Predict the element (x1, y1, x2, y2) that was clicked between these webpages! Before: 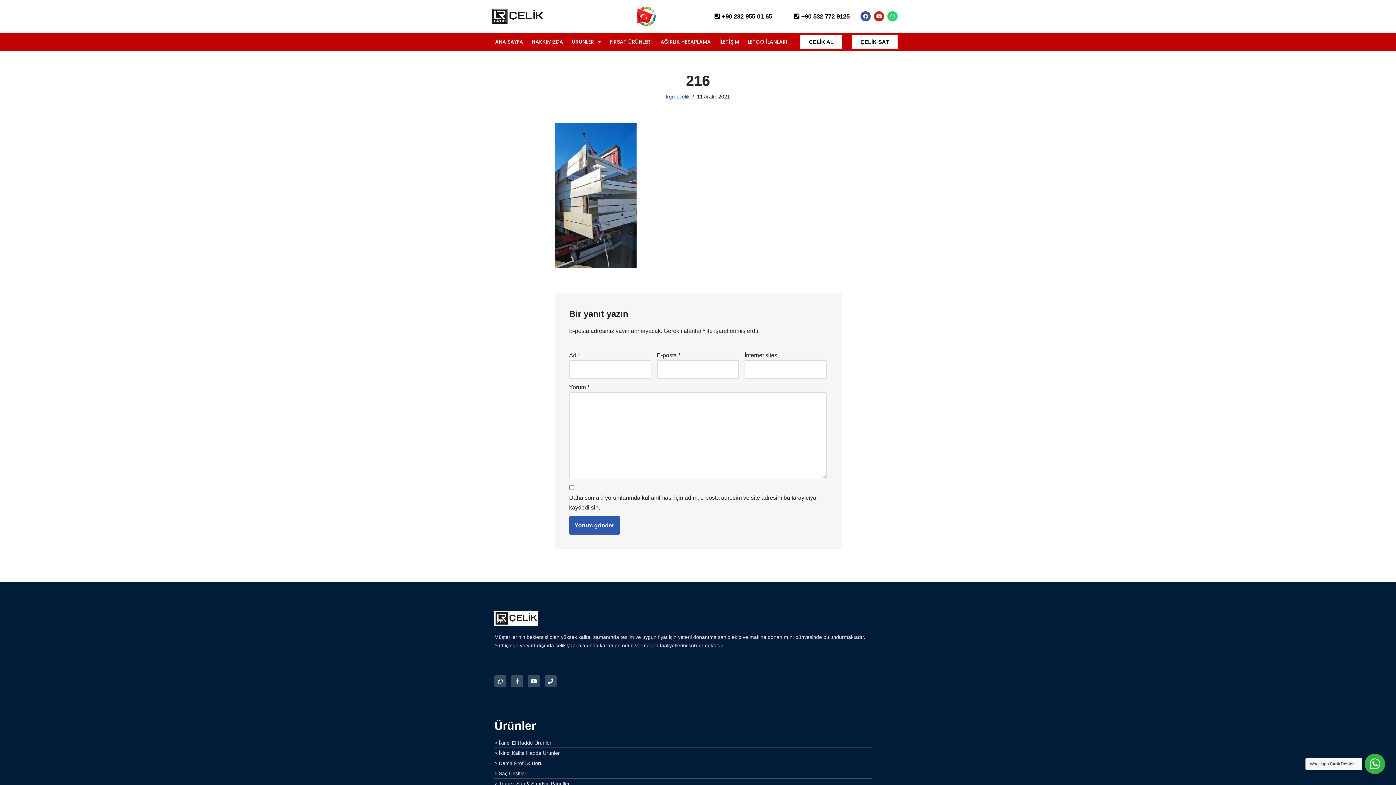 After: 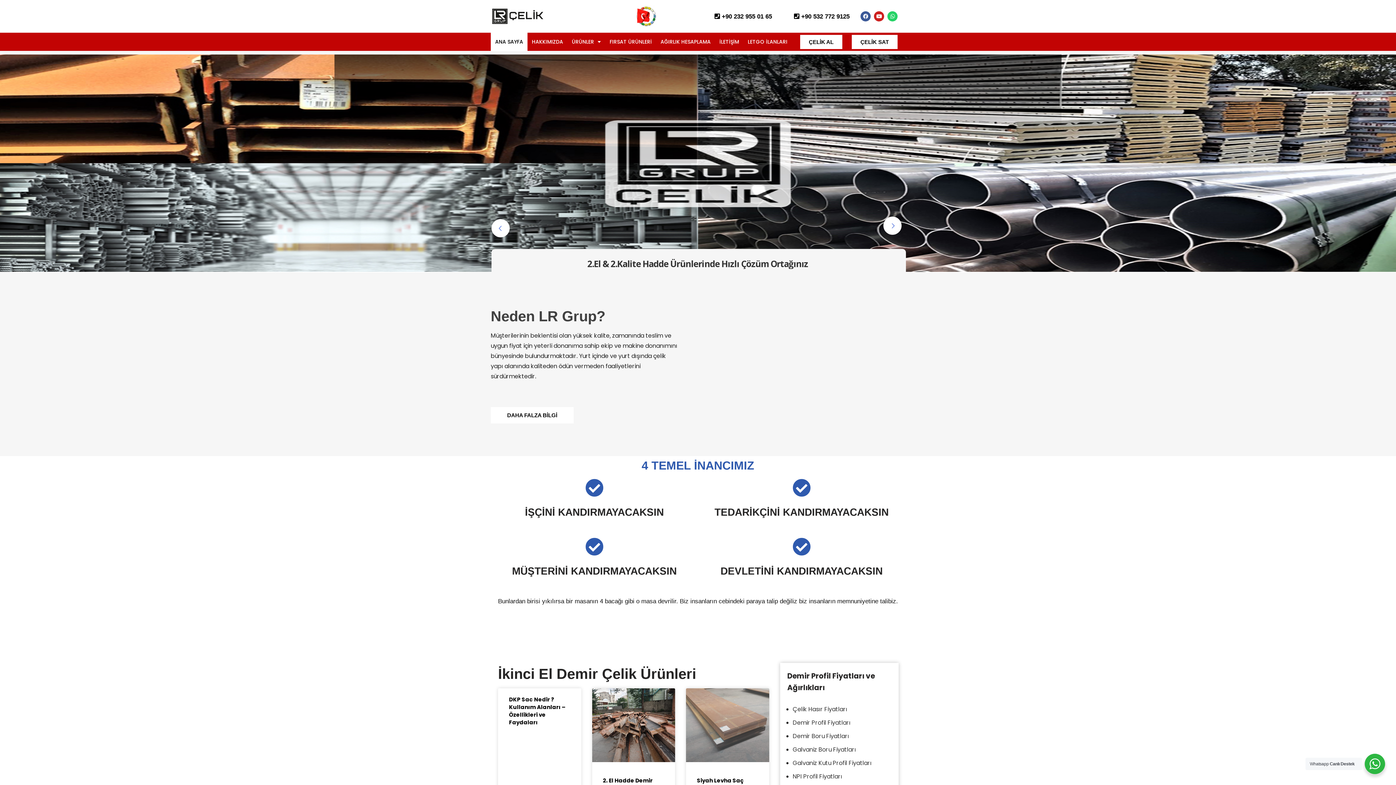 Action: bbox: (490, 7, 594, 25)